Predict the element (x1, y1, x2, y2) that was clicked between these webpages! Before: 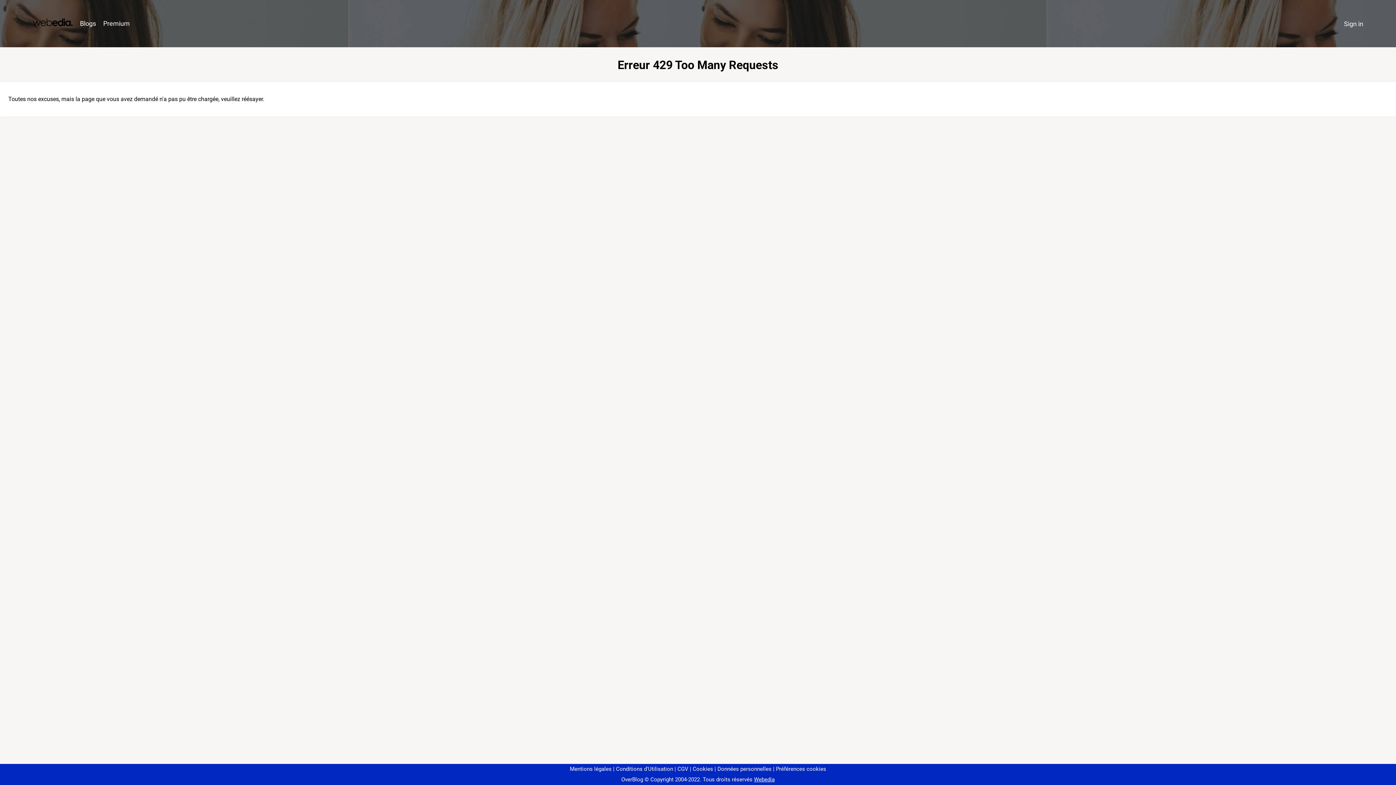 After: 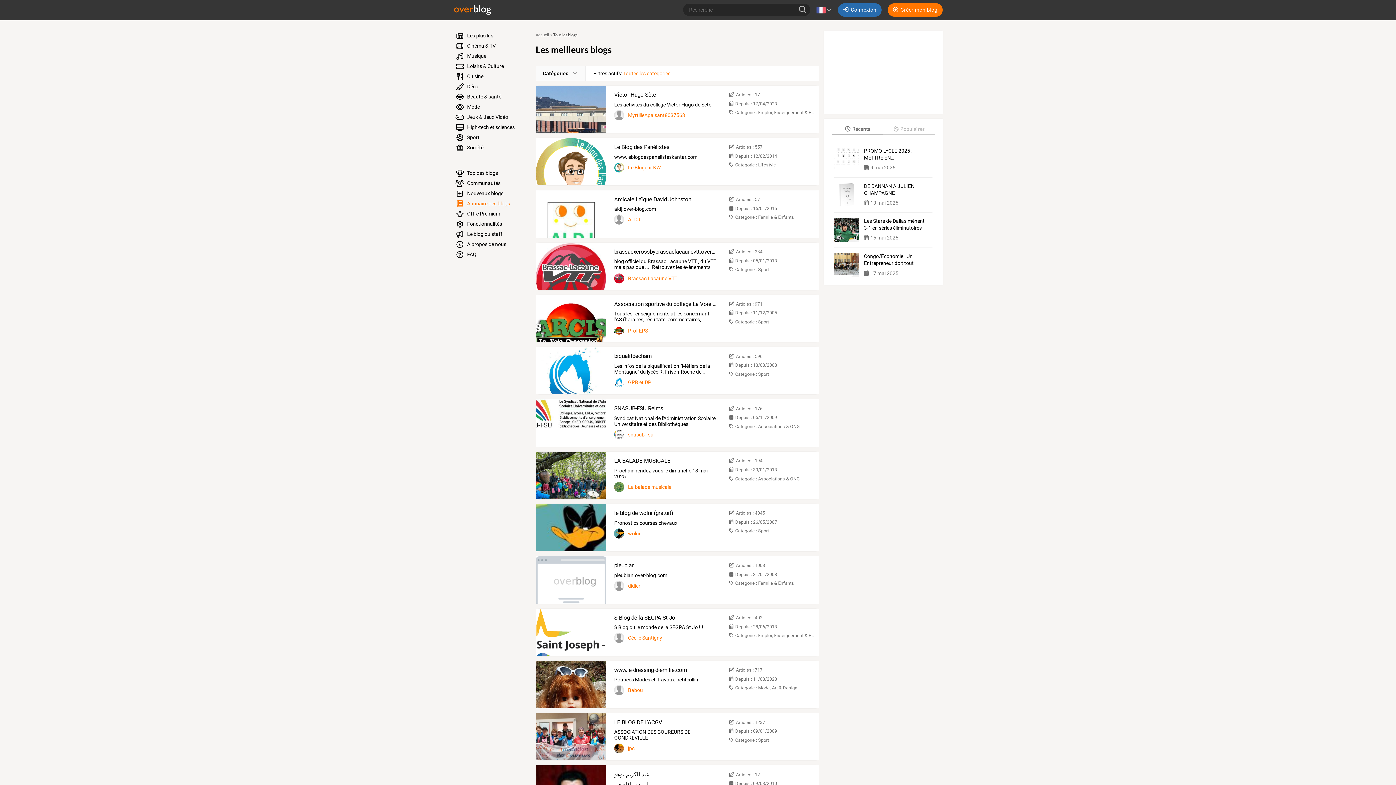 Action: bbox: (76, 16, 99, 31) label: Blogs